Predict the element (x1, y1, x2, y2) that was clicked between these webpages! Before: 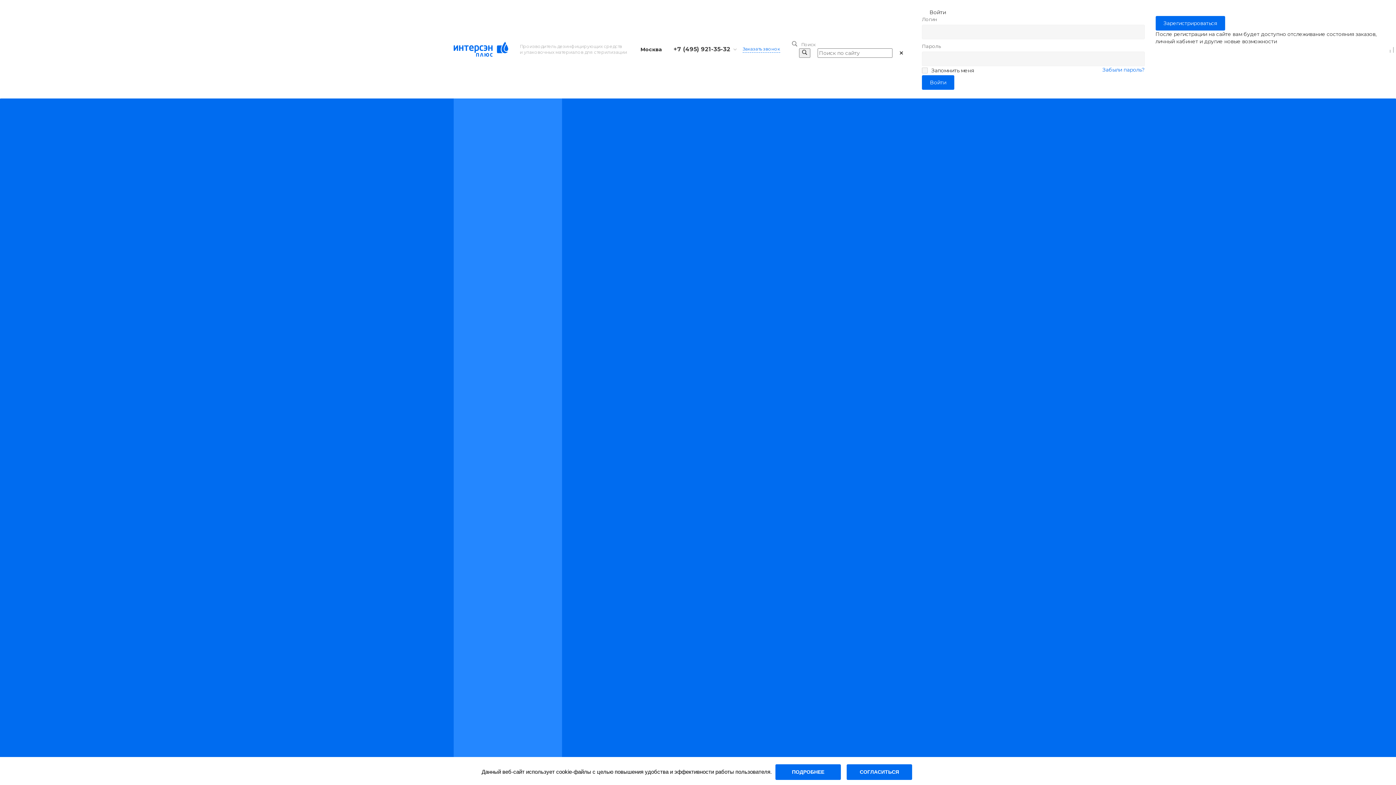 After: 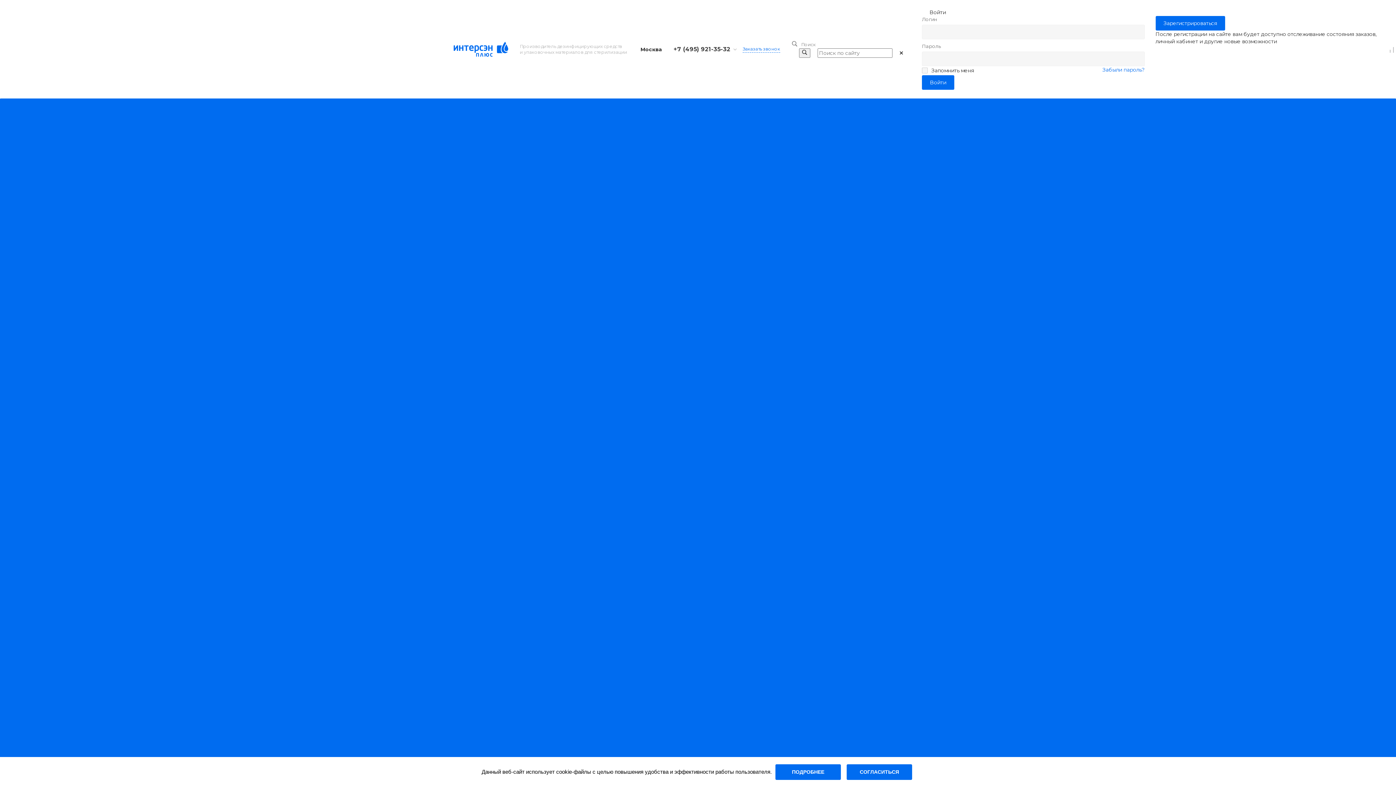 Action: bbox: (453, 41, 508, 56) label: 
